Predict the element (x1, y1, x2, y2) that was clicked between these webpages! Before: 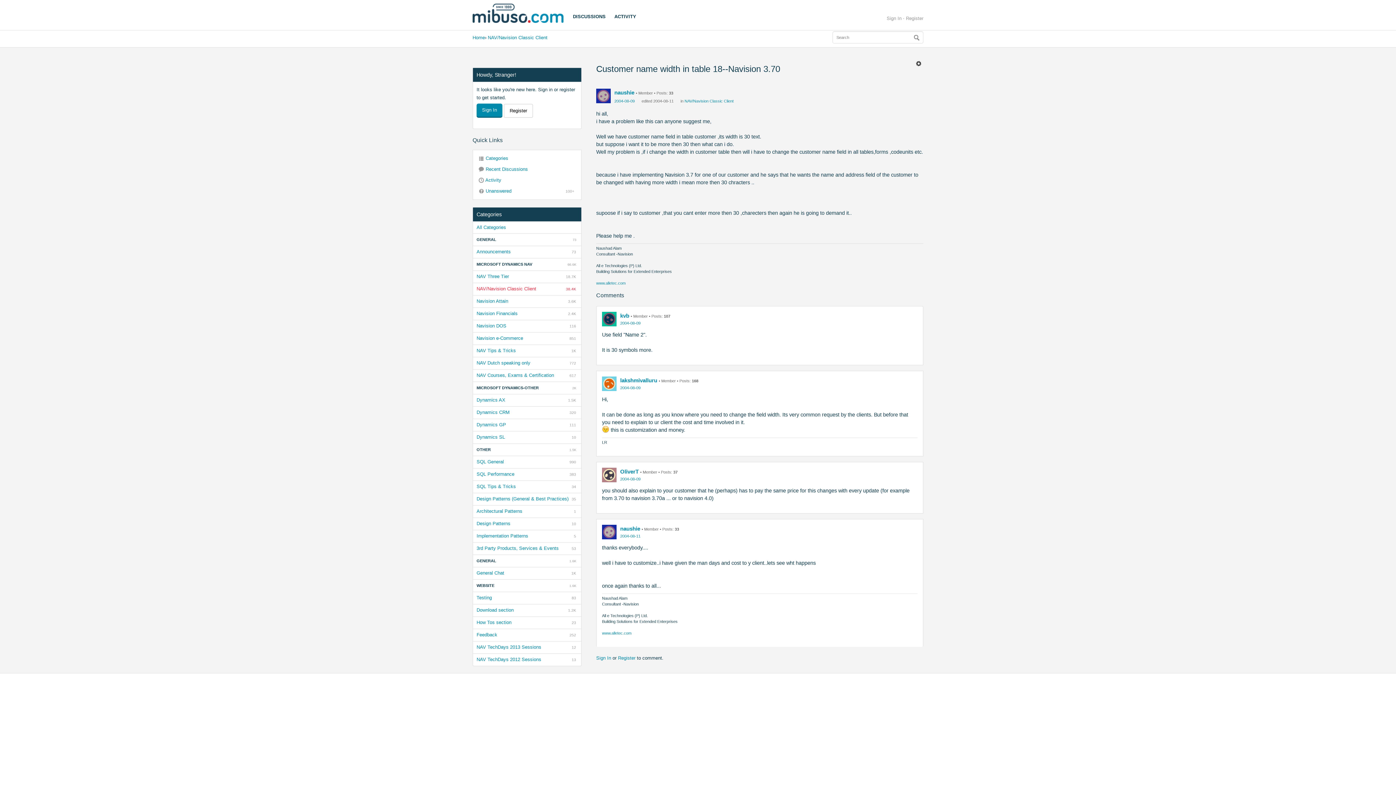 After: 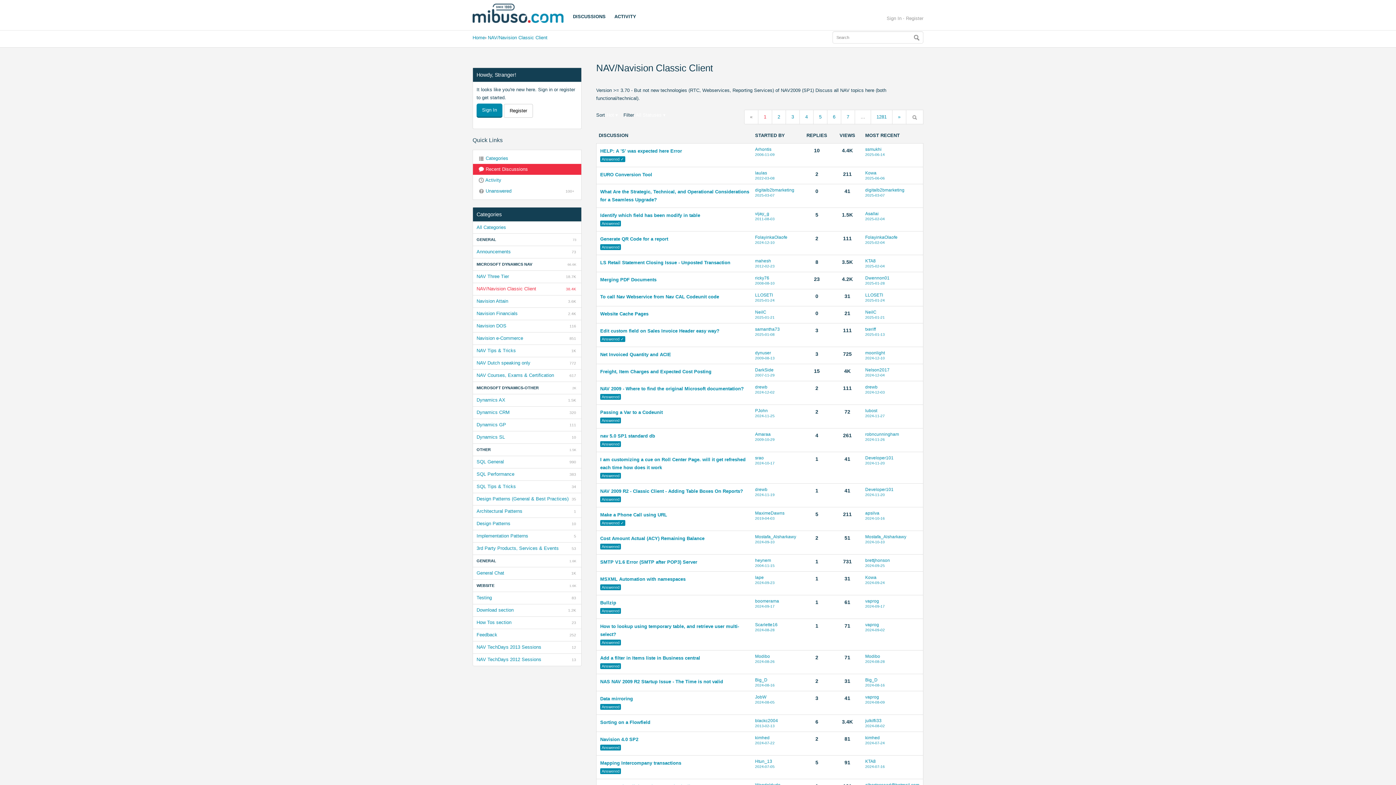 Action: bbox: (488, 34, 547, 40) label: NAV/Navision Classic Client